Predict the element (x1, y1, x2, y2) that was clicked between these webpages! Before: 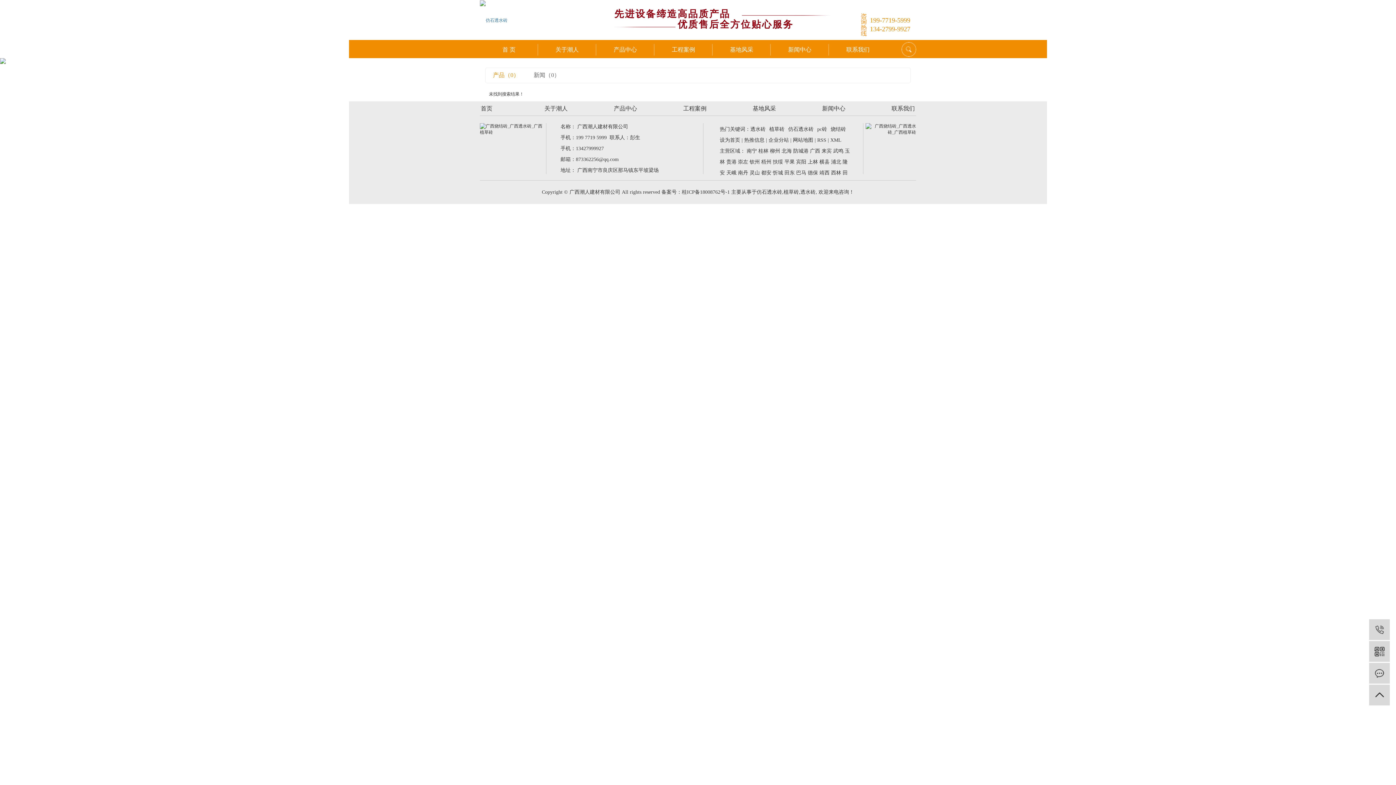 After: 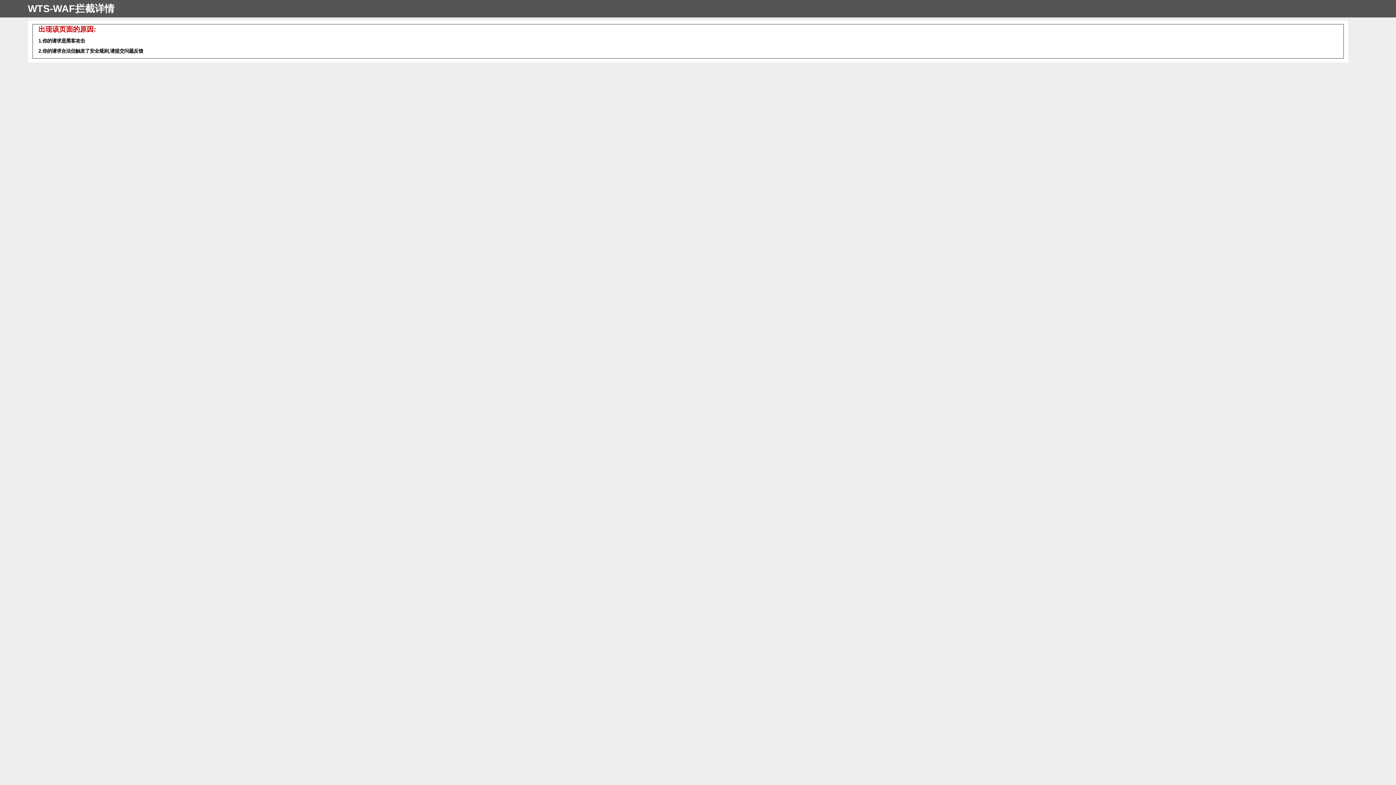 Action: bbox: (819, 159, 829, 164) label: 横县